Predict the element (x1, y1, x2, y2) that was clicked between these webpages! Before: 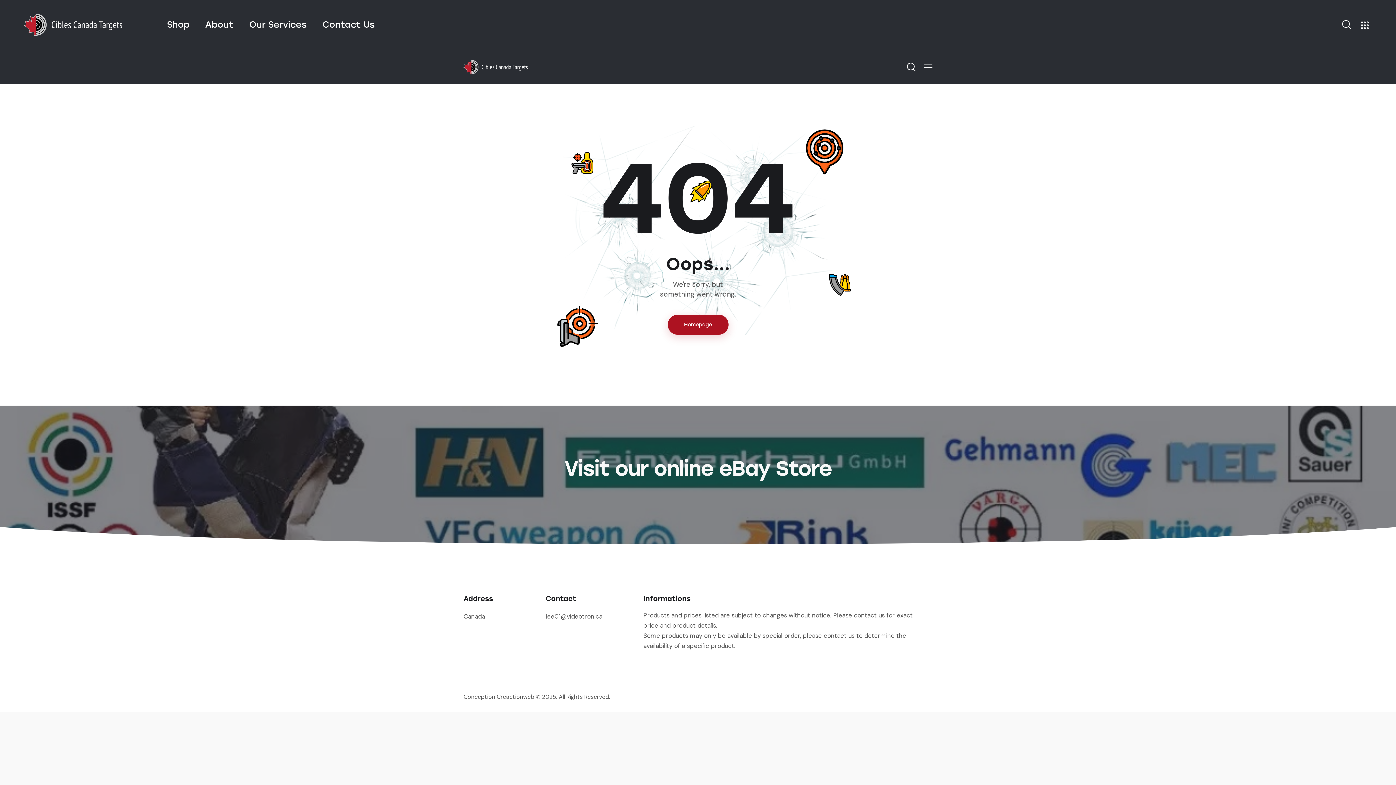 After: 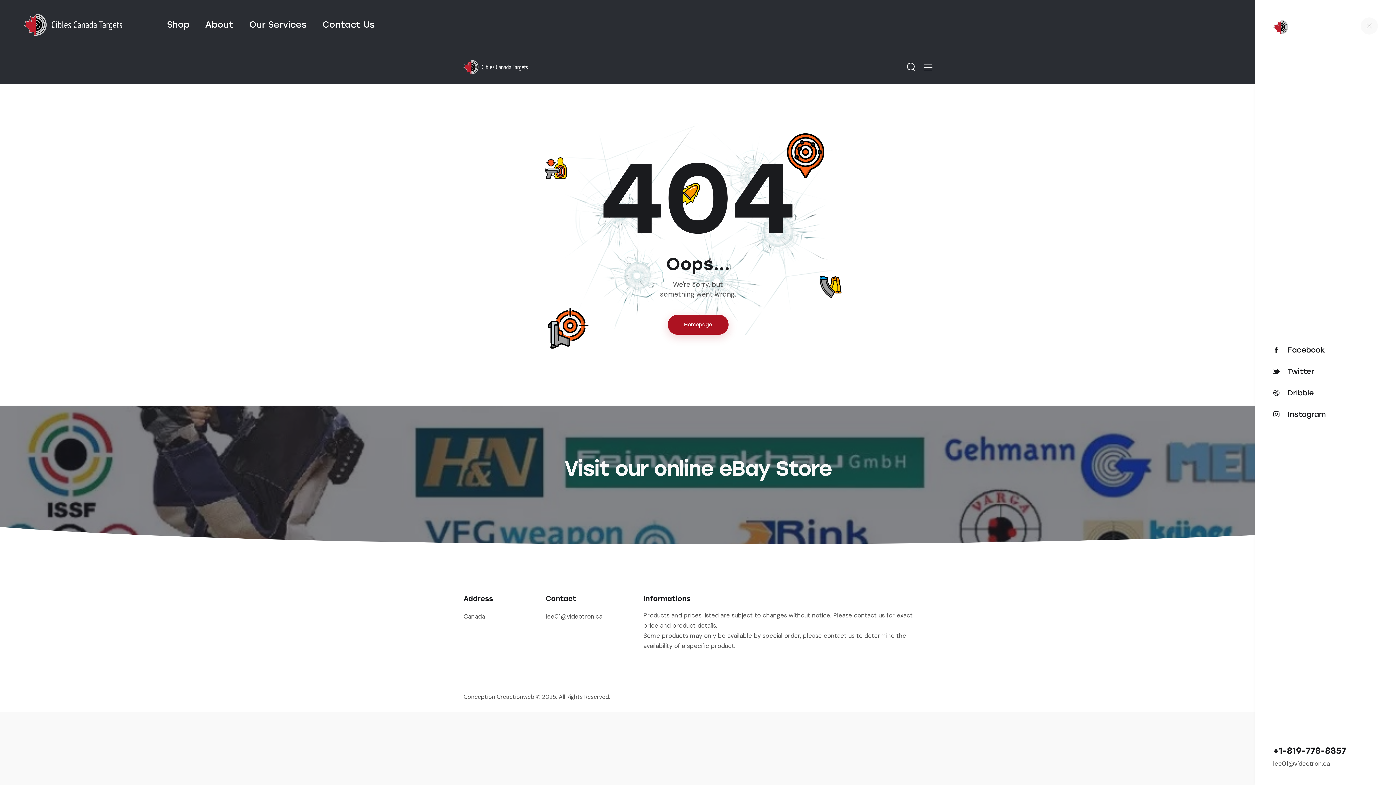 Action: bbox: (1361, 21, 1369, 29)